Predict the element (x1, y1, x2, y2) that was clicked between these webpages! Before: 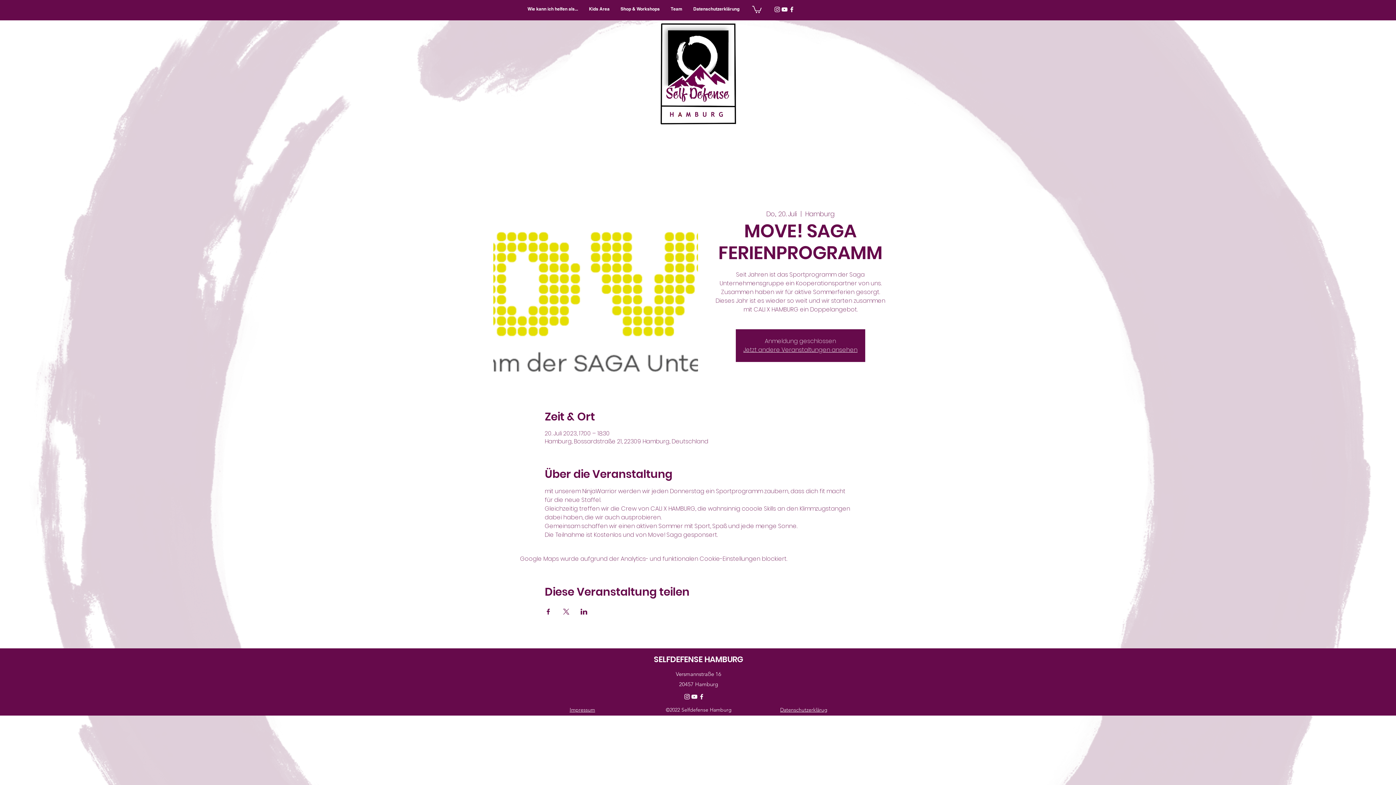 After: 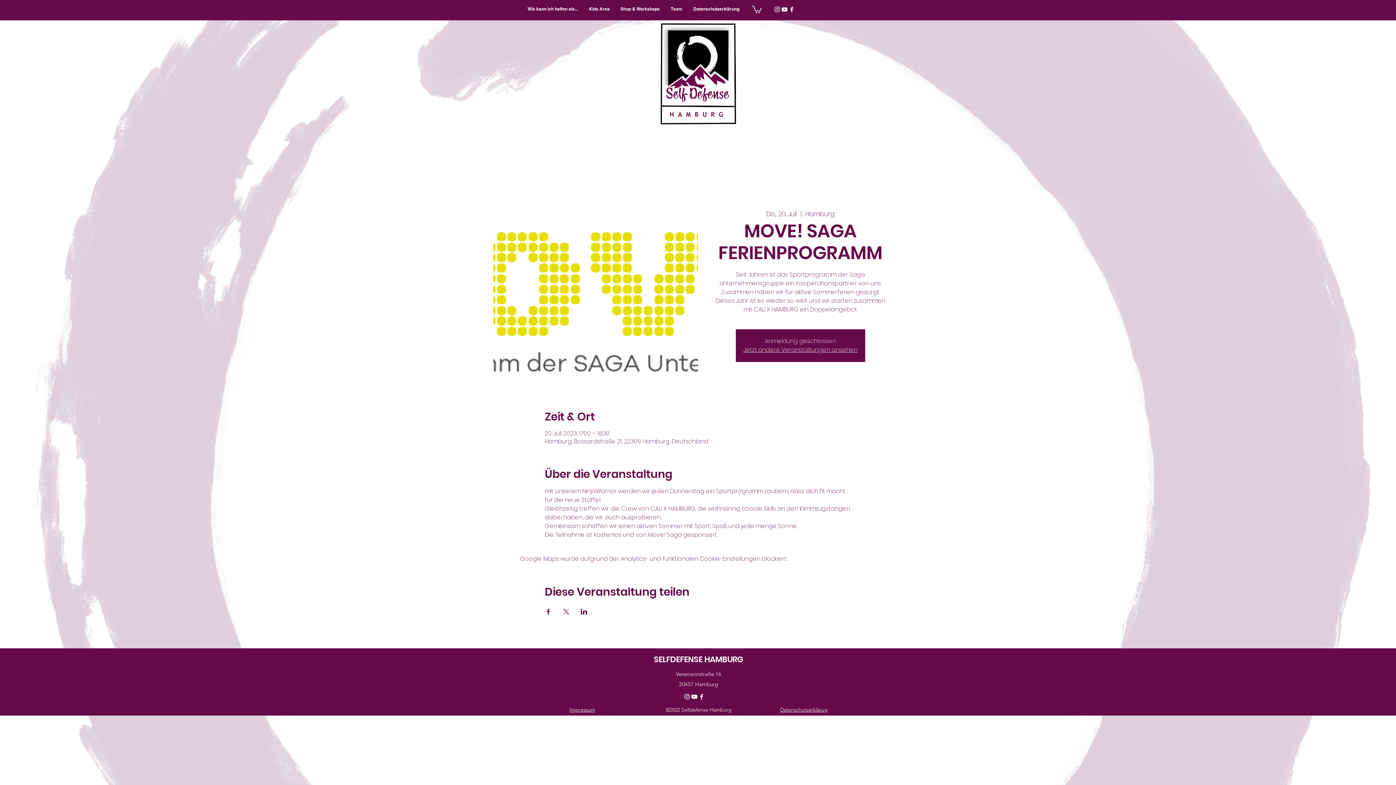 Action: label: YouTube bbox: (690, 693, 698, 700)